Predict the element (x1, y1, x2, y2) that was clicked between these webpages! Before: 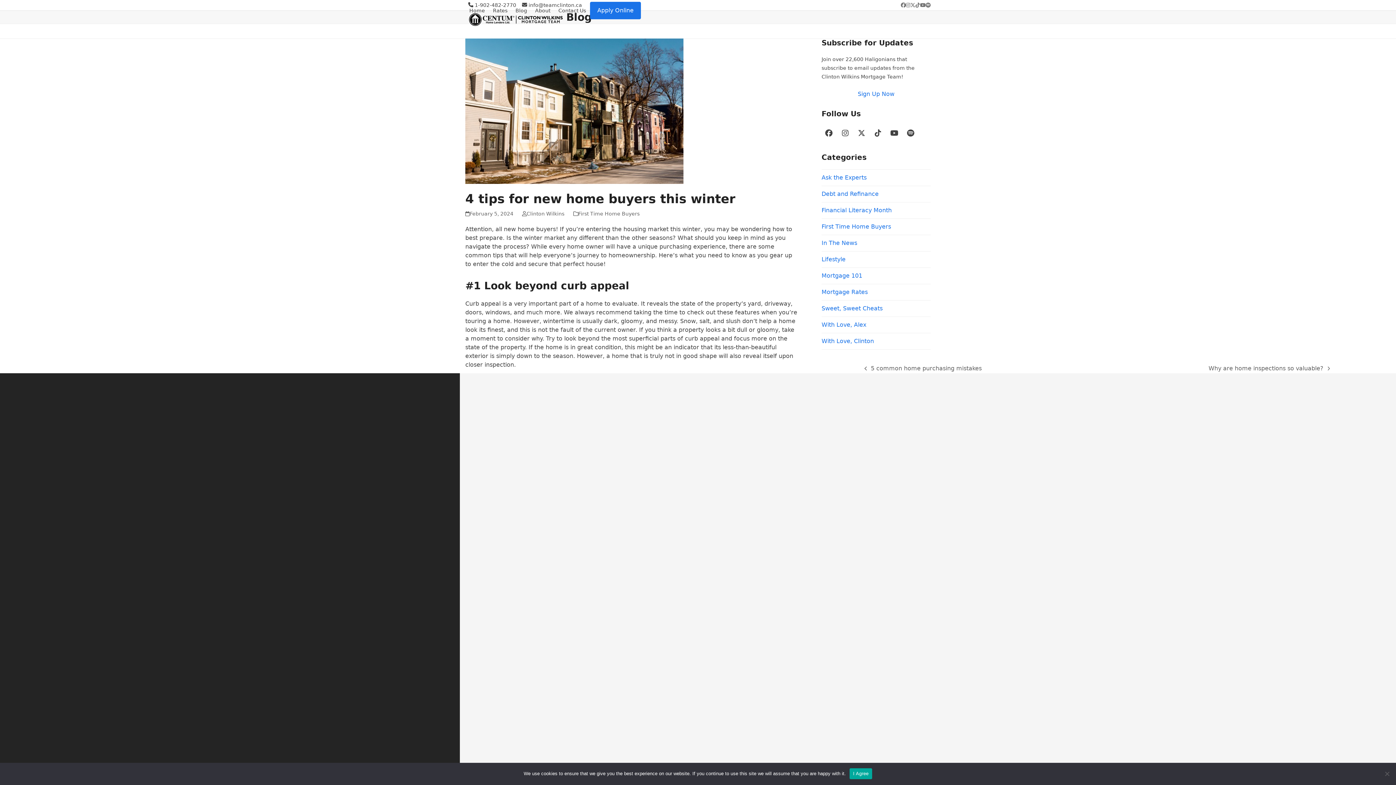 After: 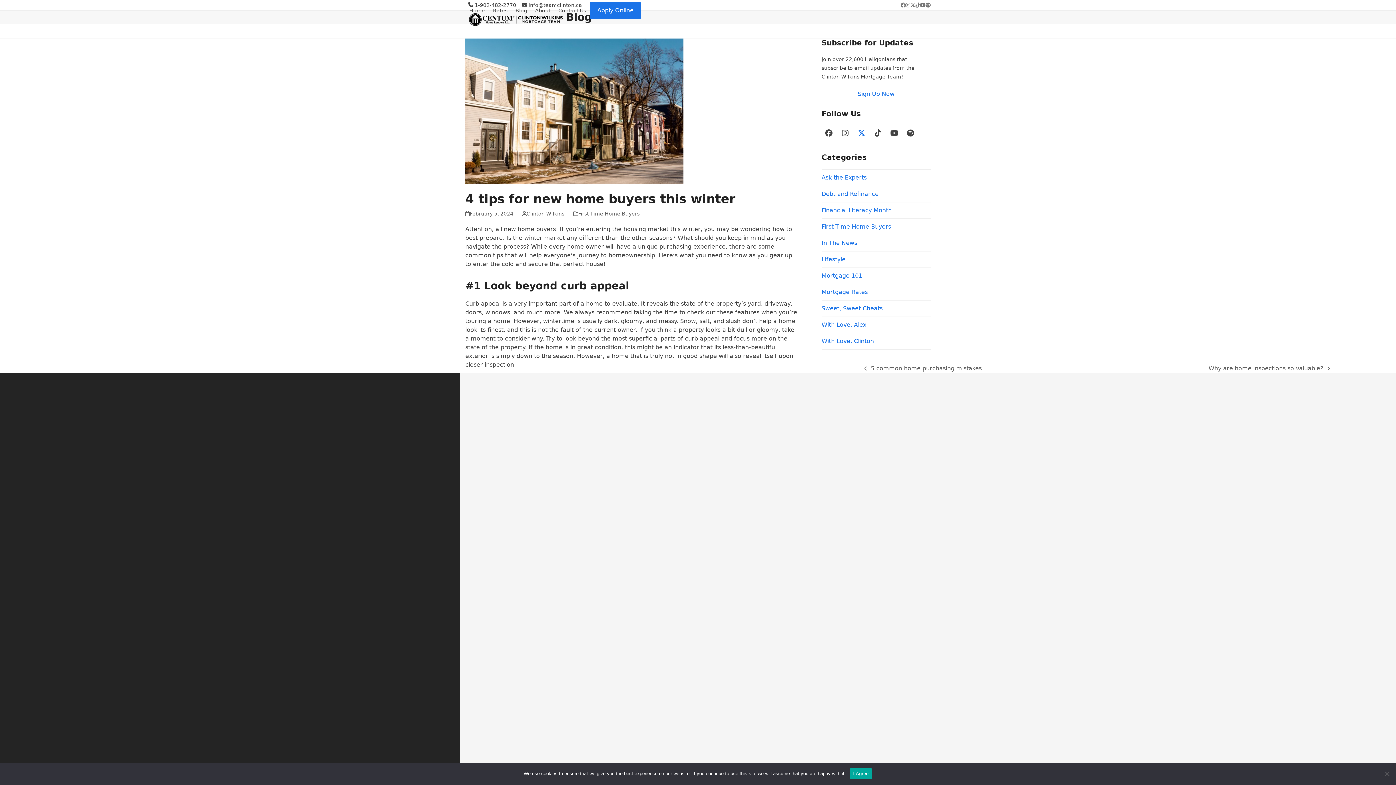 Action: label: Twitter (deprecated) bbox: (854, 125, 869, 140)